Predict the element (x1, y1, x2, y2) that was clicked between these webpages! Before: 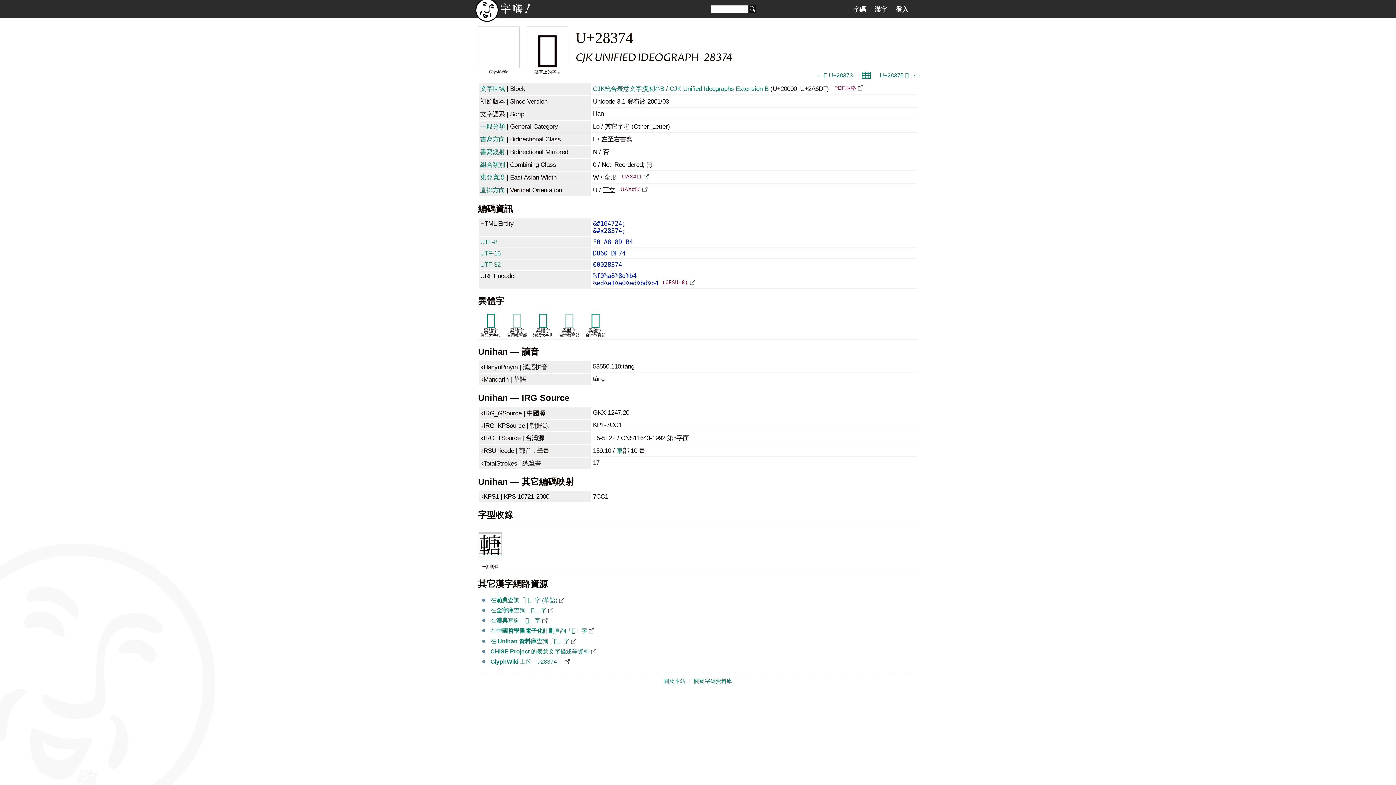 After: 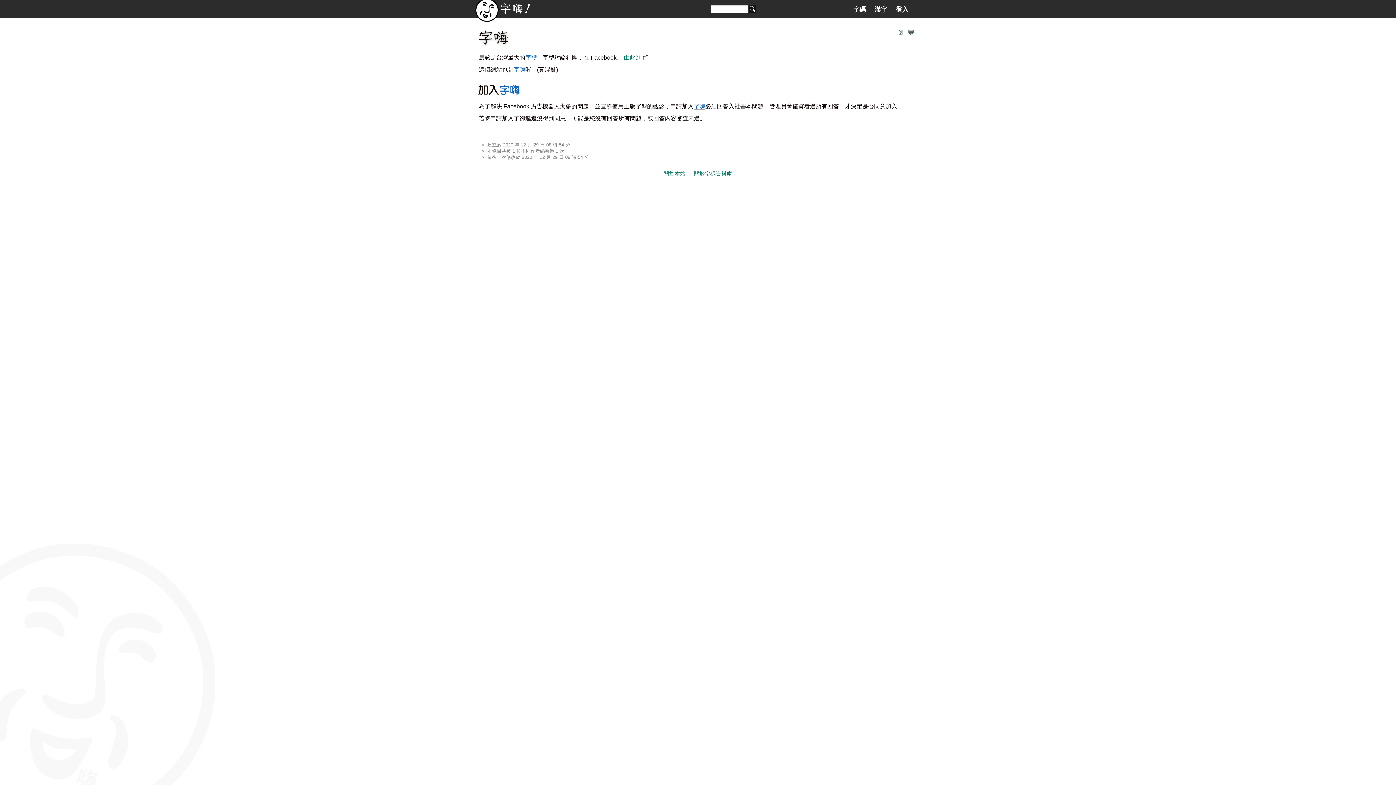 Action: bbox: (664, 678, 685, 684) label: 關於本站